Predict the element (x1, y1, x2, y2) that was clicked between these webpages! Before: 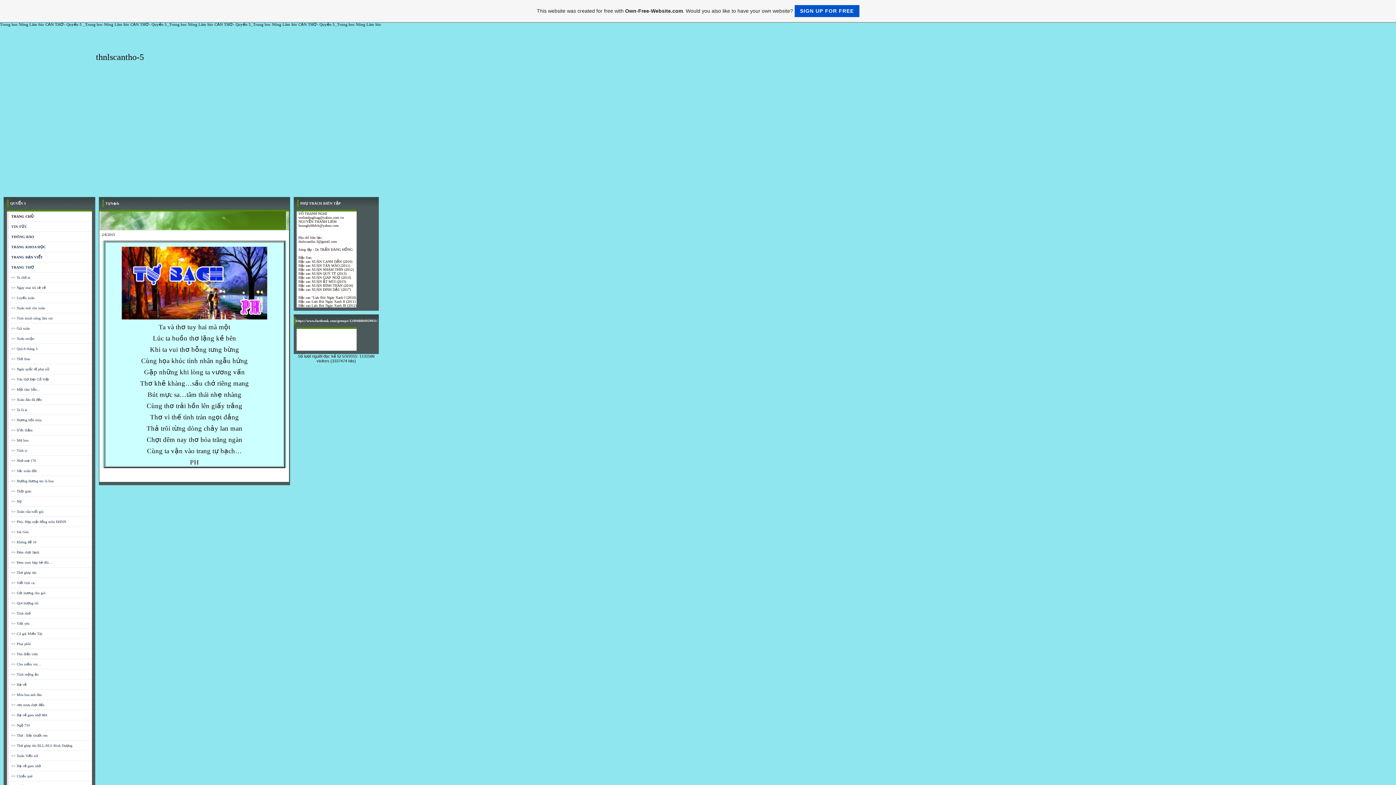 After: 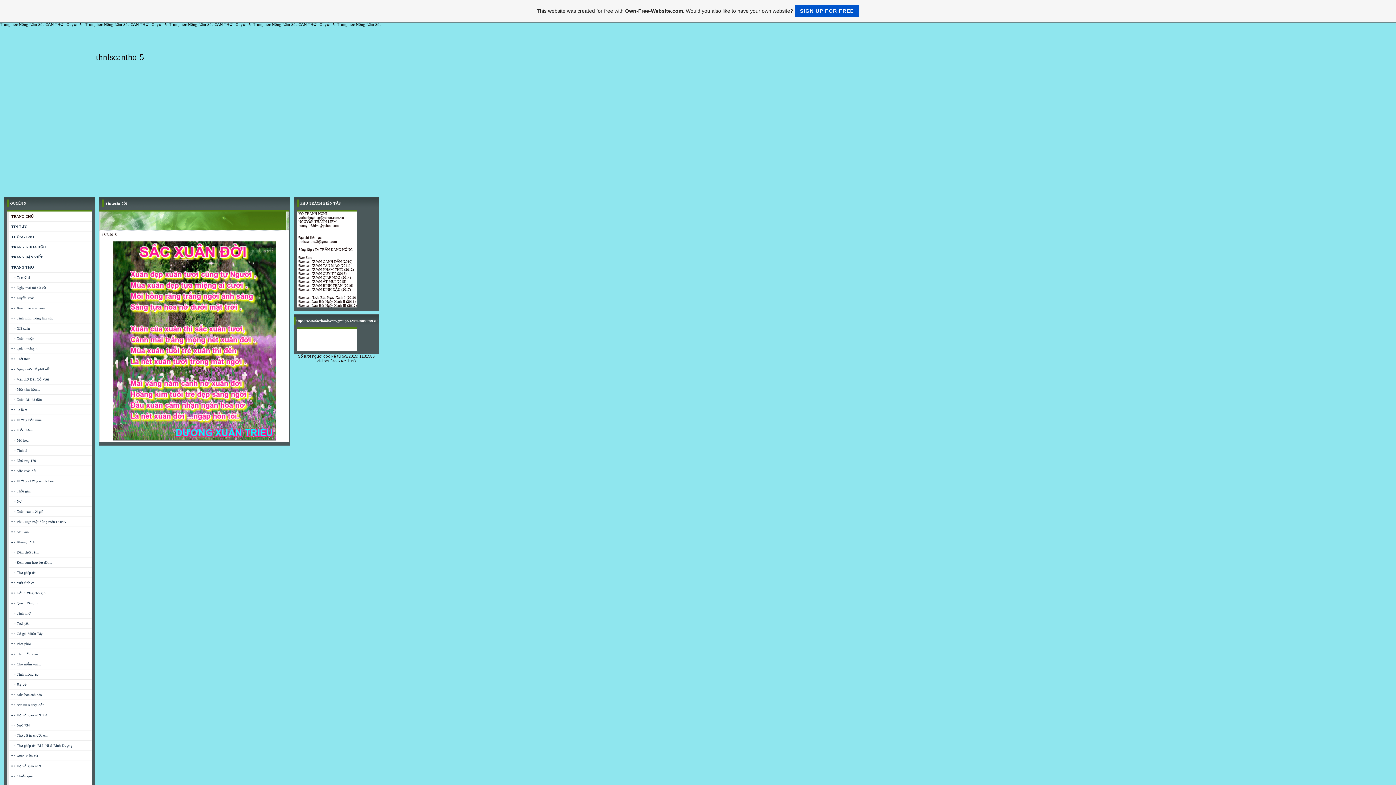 Action: label: => Sắc xuân đời bbox: (11, 469, 36, 473)